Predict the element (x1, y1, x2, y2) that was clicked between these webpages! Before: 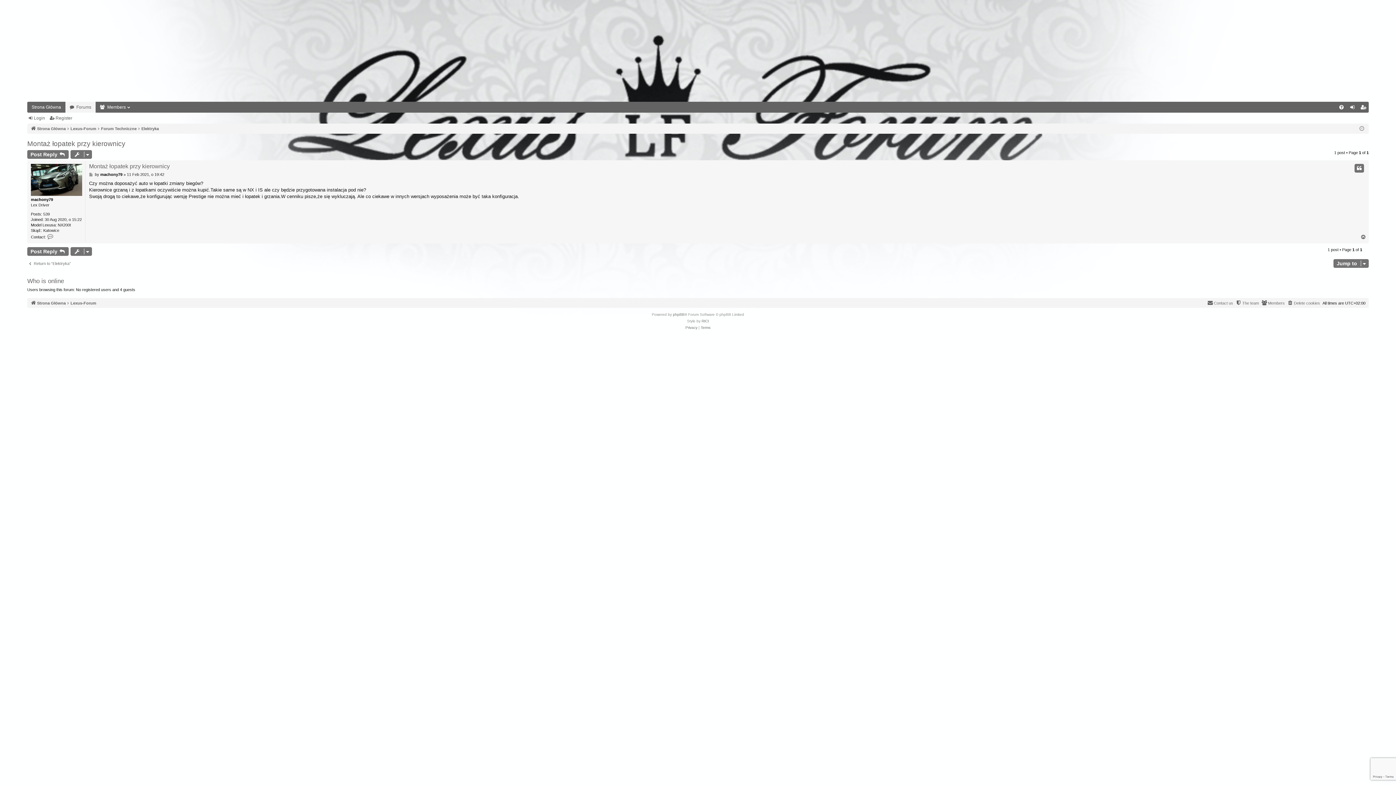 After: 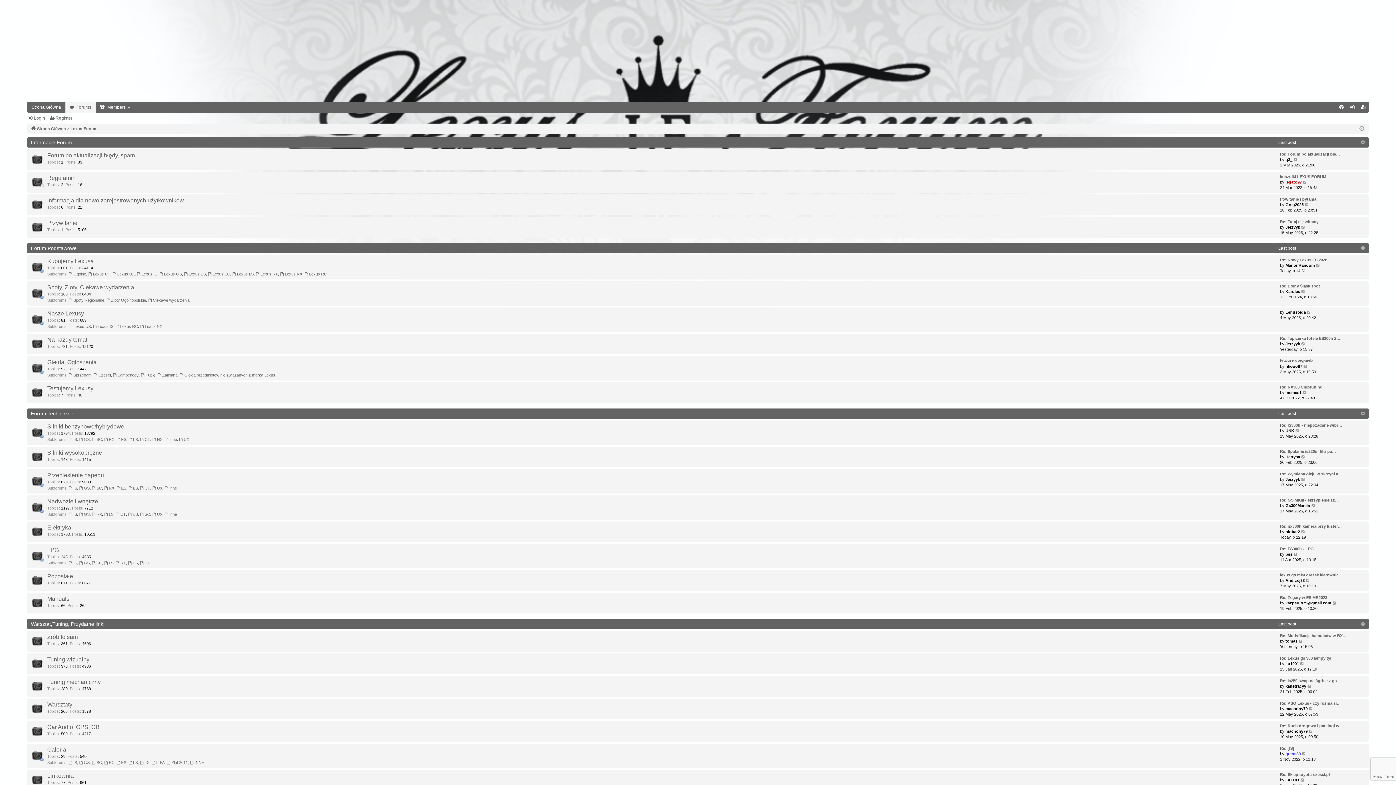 Action: label: Strona Główna bbox: (30, 299, 65, 307)